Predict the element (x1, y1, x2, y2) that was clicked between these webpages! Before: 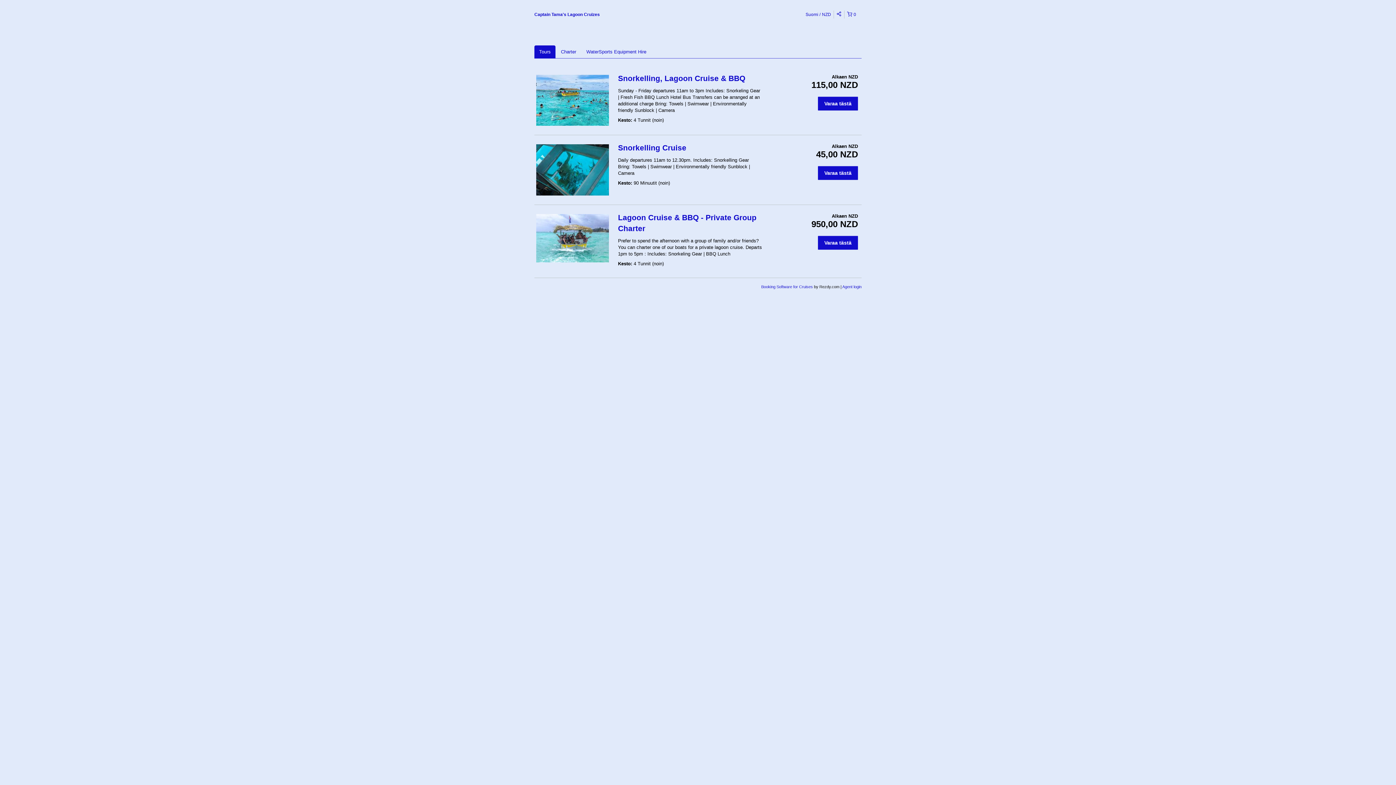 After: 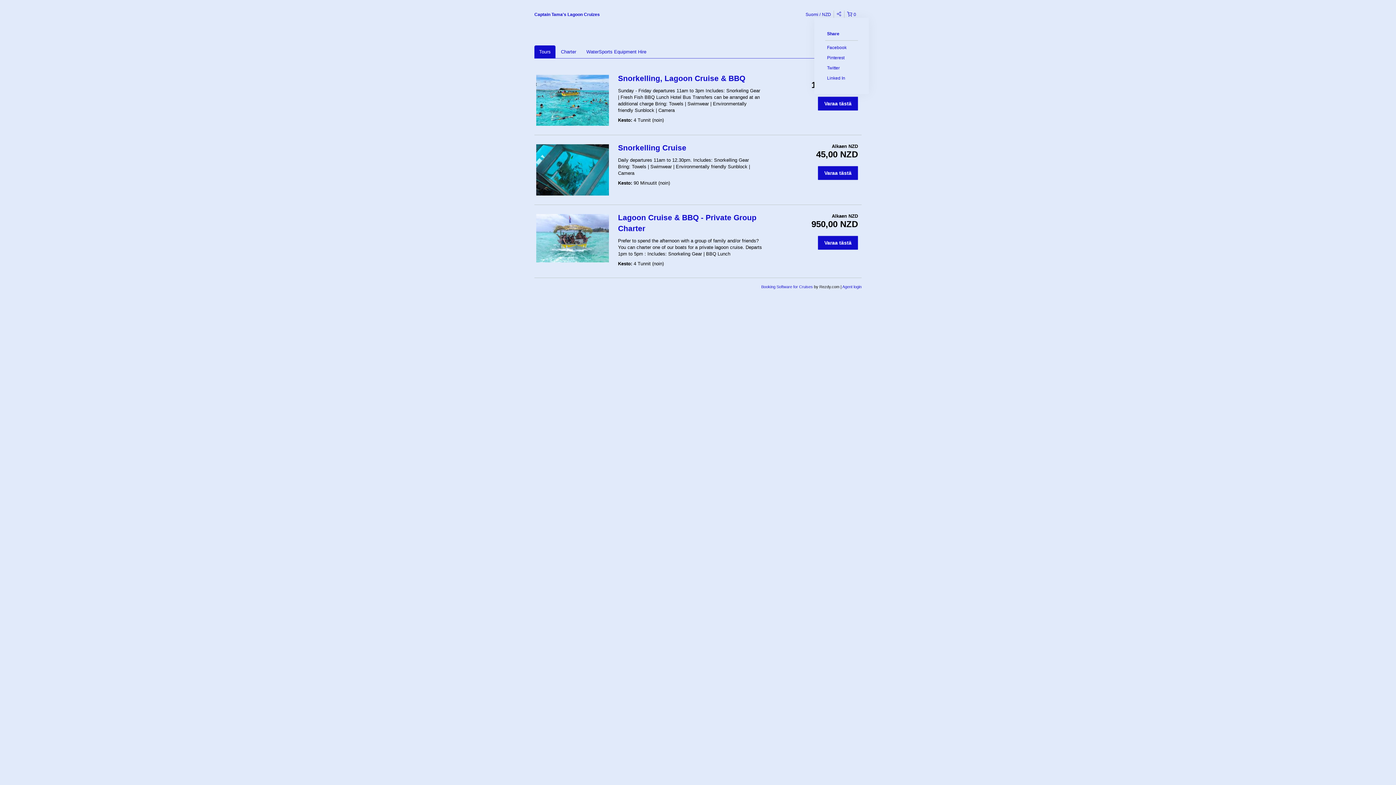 Action: bbox: (834, 10, 844, 18)